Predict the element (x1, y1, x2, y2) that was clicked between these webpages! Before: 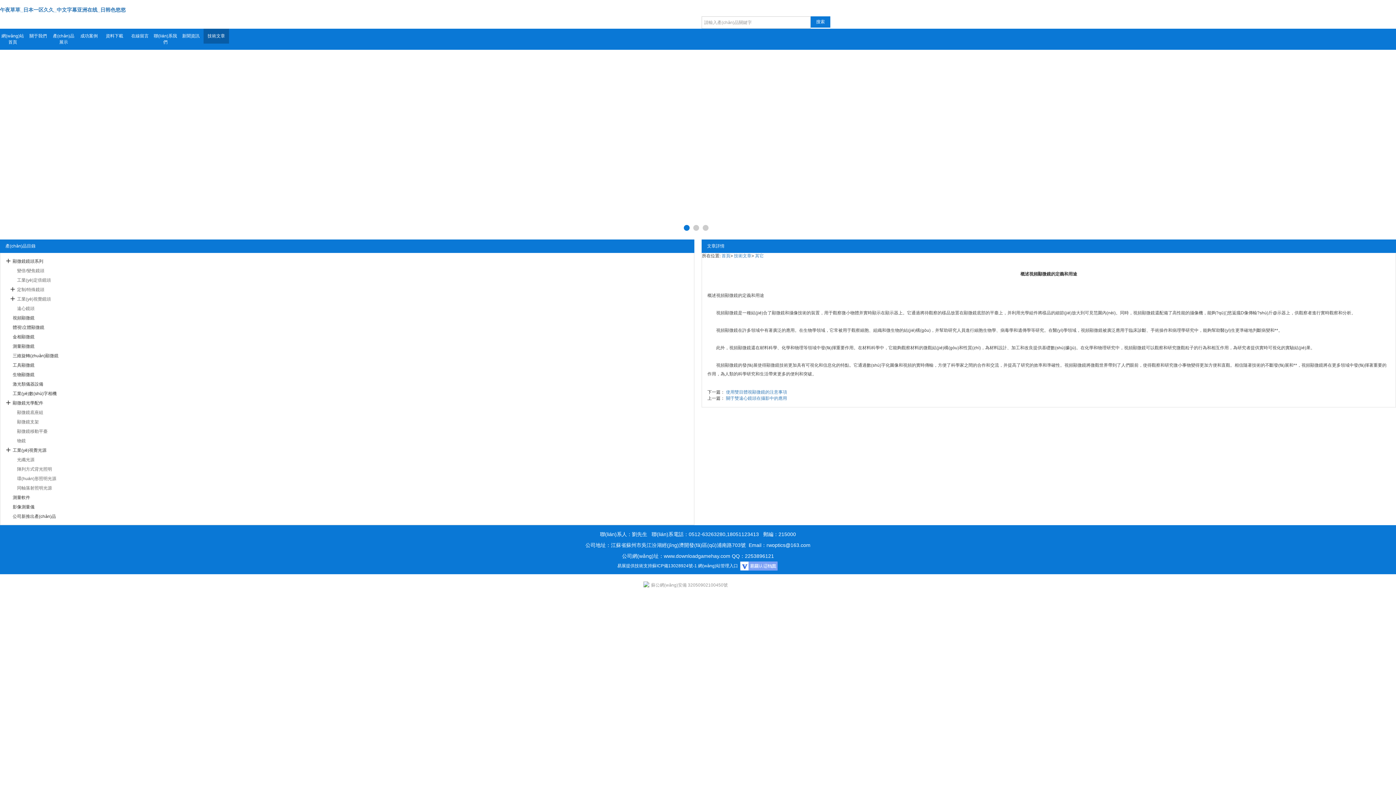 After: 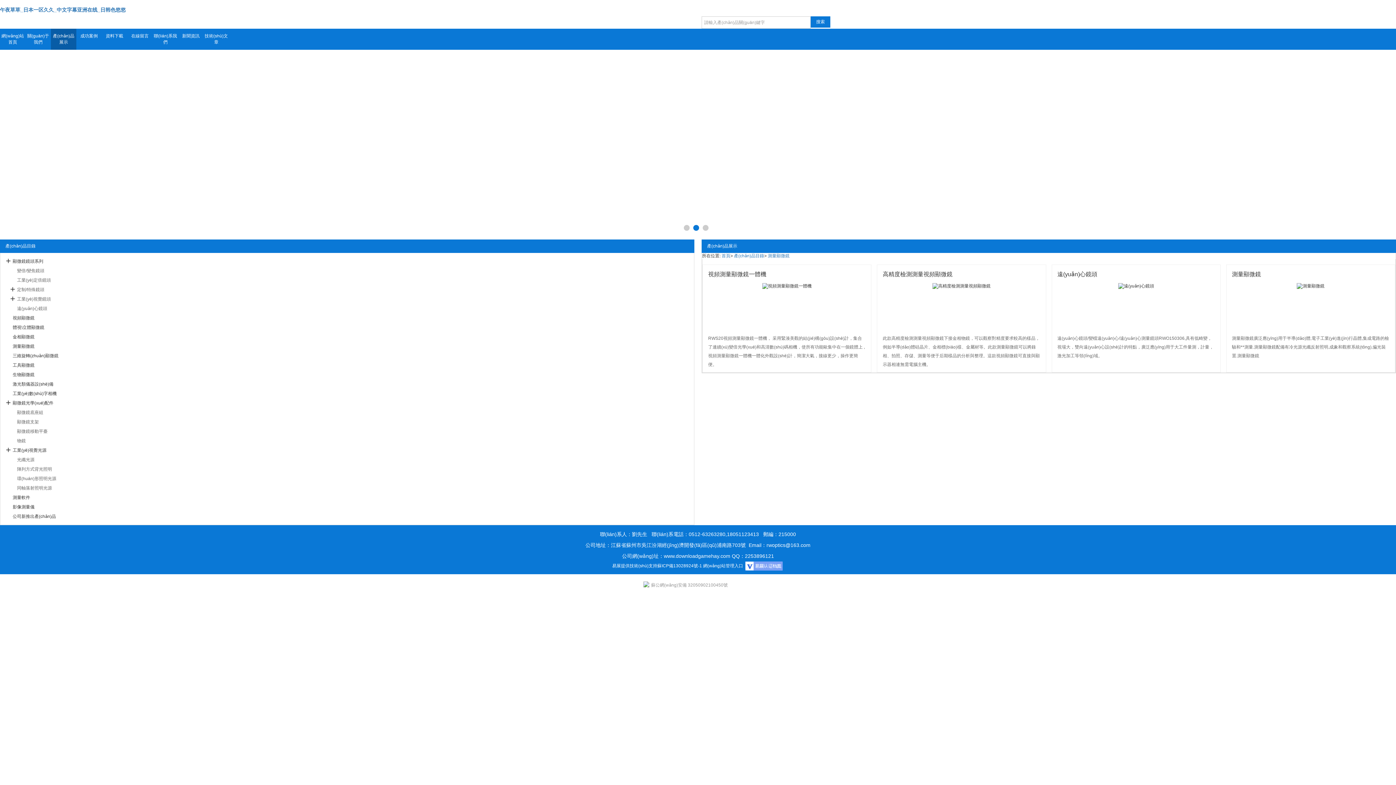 Action: label: 測量顯微鏡 bbox: (12, 341, 34, 351)